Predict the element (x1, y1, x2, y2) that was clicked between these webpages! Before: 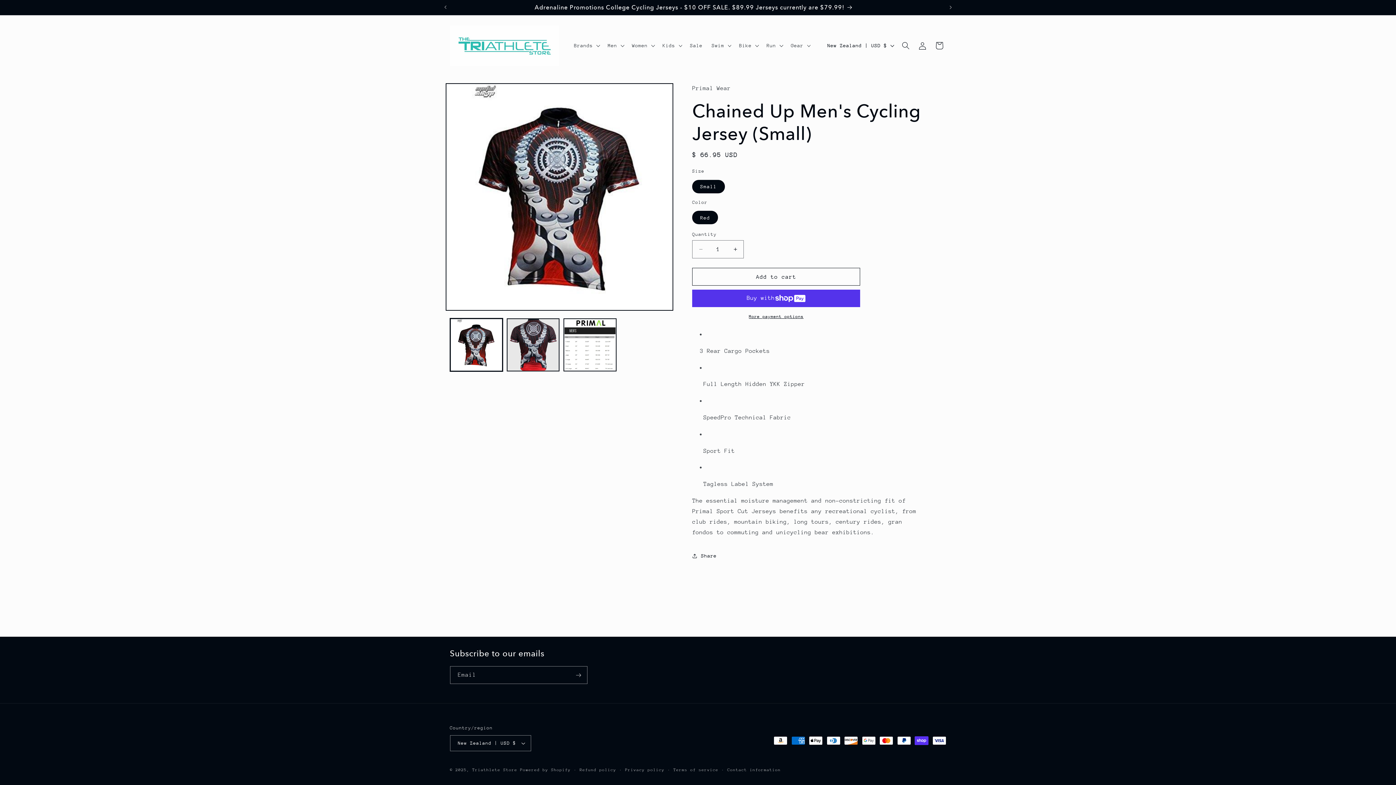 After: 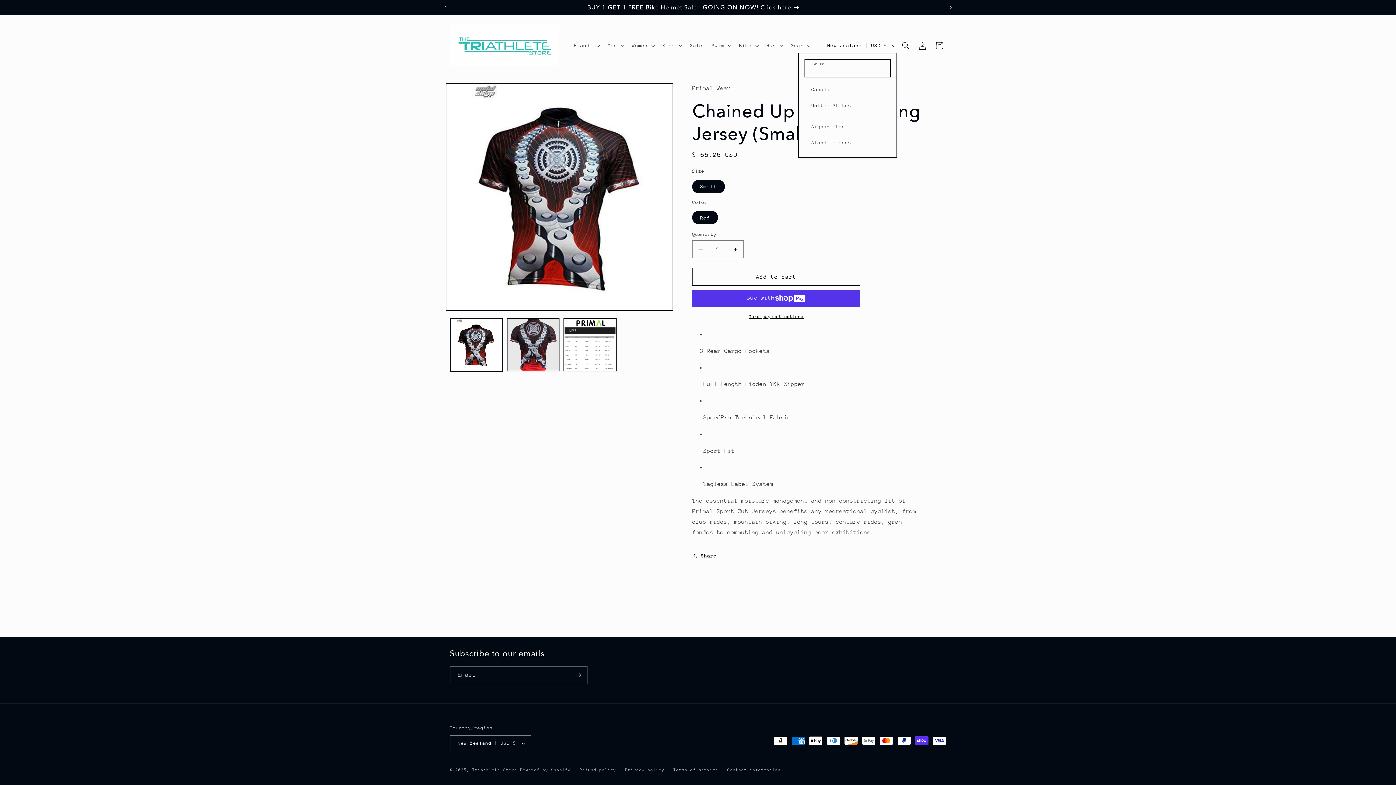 Action: label: New Zealand | USD $ bbox: (822, 38, 897, 52)